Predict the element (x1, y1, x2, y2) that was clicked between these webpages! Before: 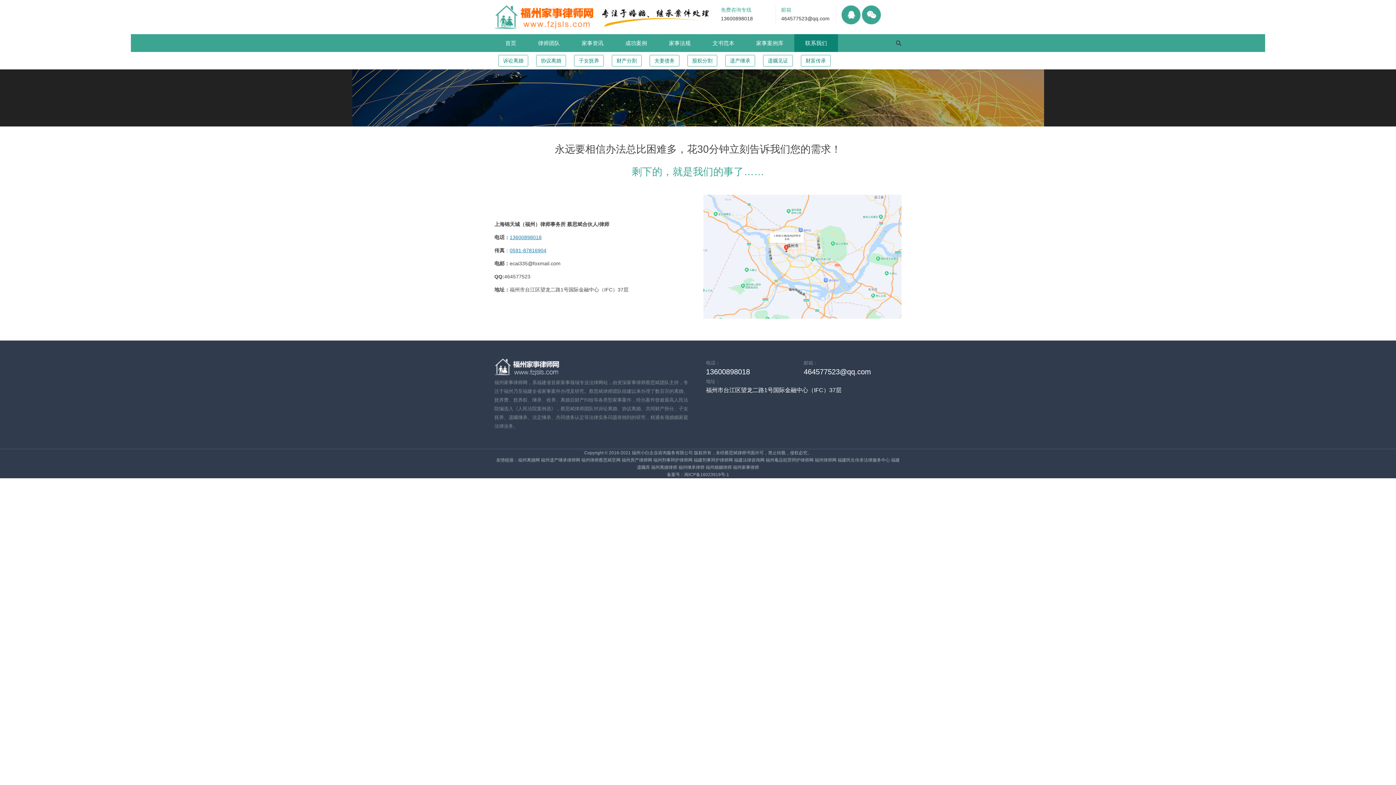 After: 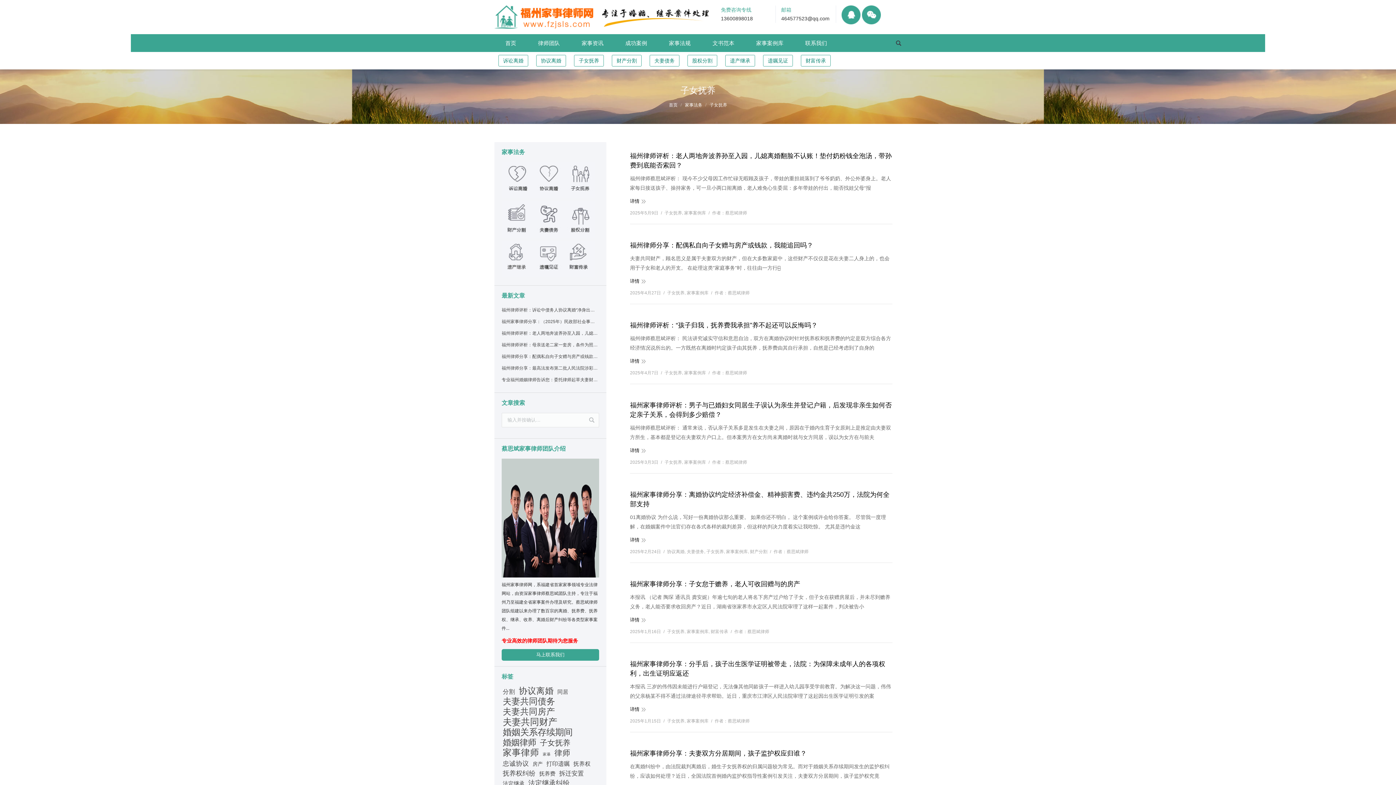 Action: bbox: (574, 54, 604, 66) label: 子女抚养